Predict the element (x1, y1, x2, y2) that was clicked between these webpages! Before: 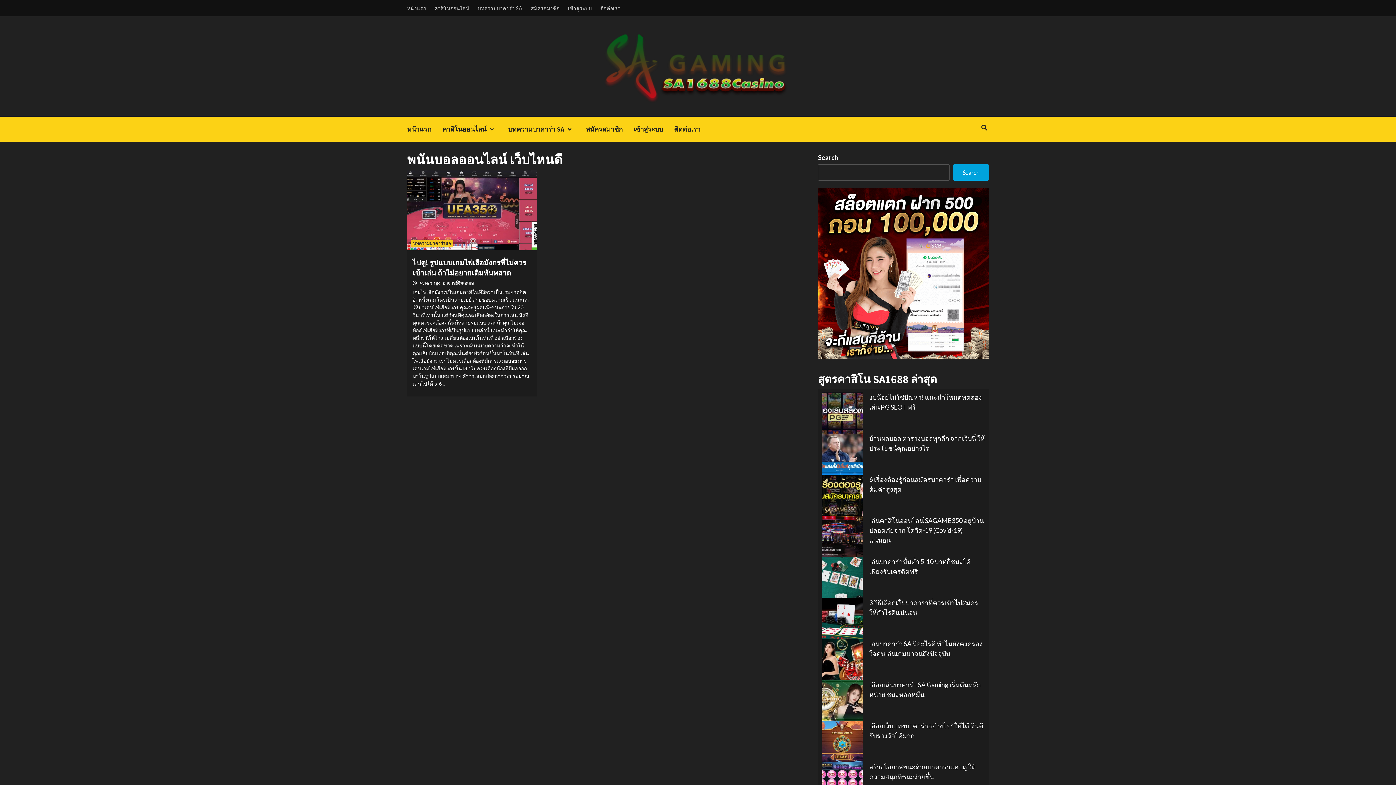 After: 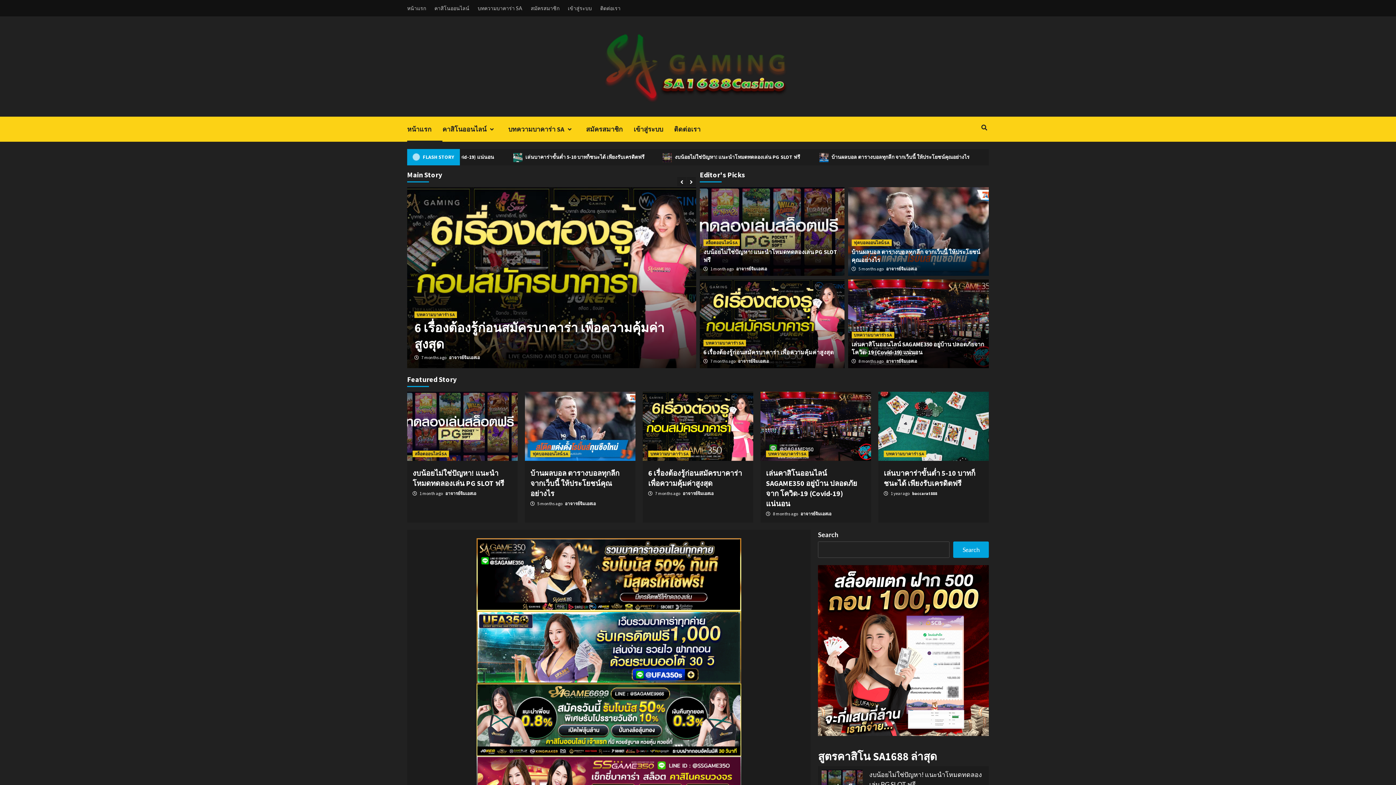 Action: label: หน้าแรก bbox: (407, 116, 442, 141)